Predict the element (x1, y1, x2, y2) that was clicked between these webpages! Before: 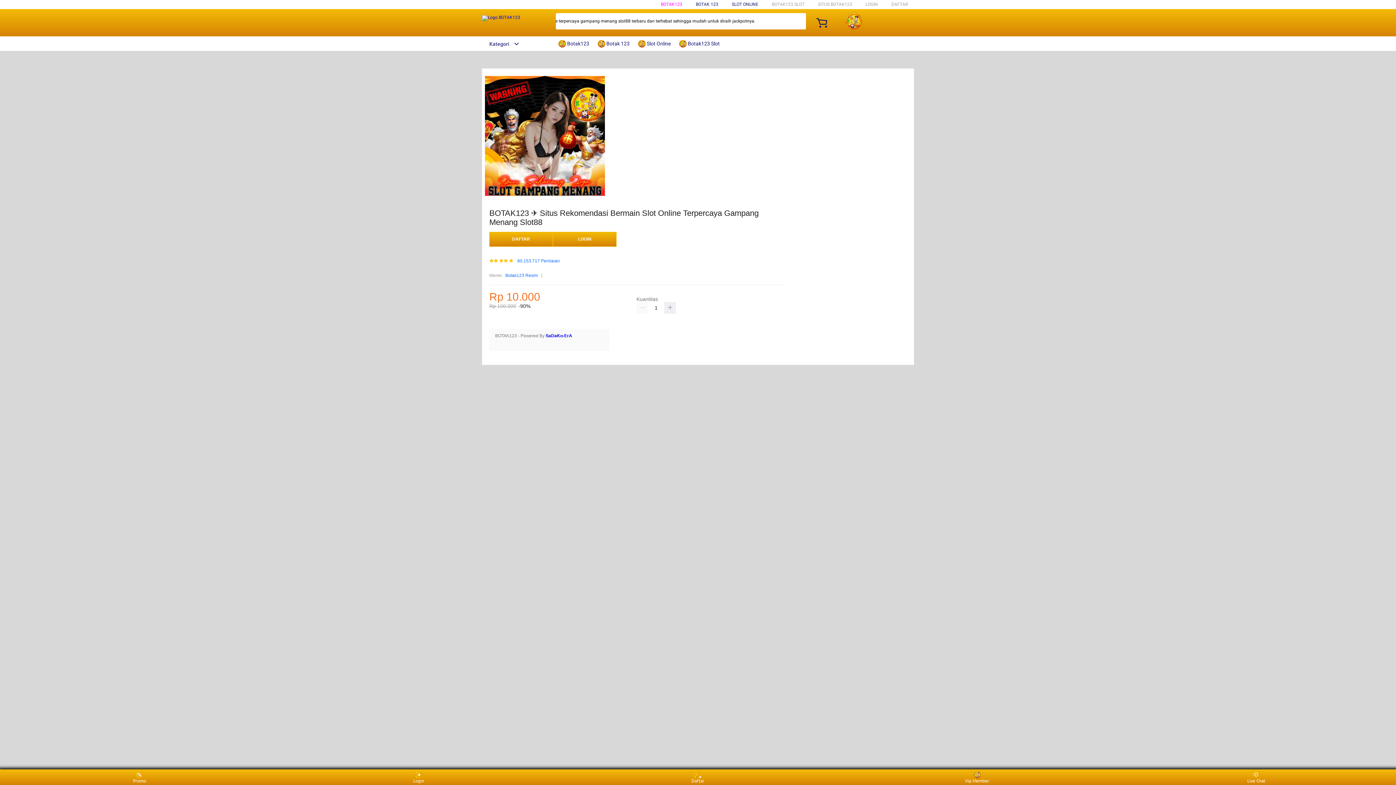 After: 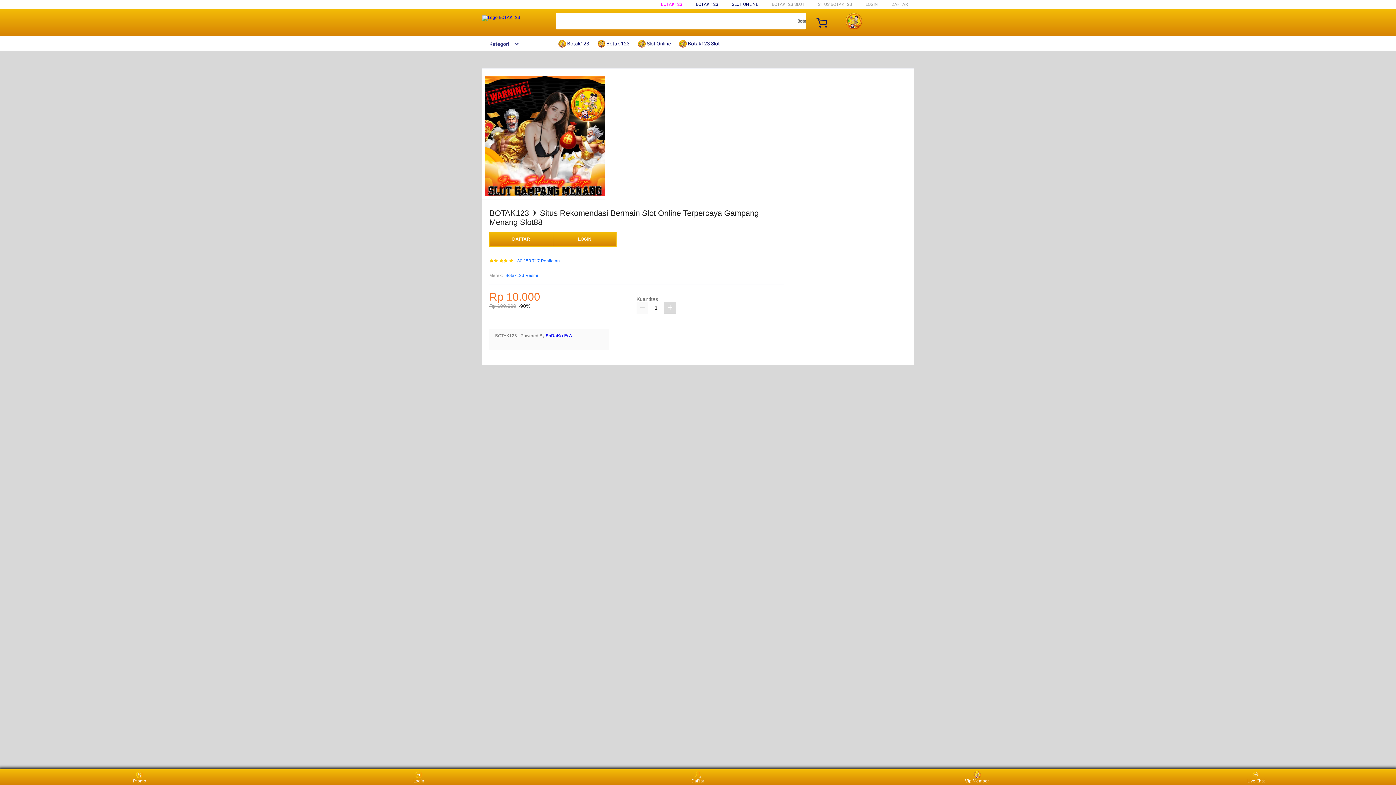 Action: bbox: (664, 302, 676, 313)